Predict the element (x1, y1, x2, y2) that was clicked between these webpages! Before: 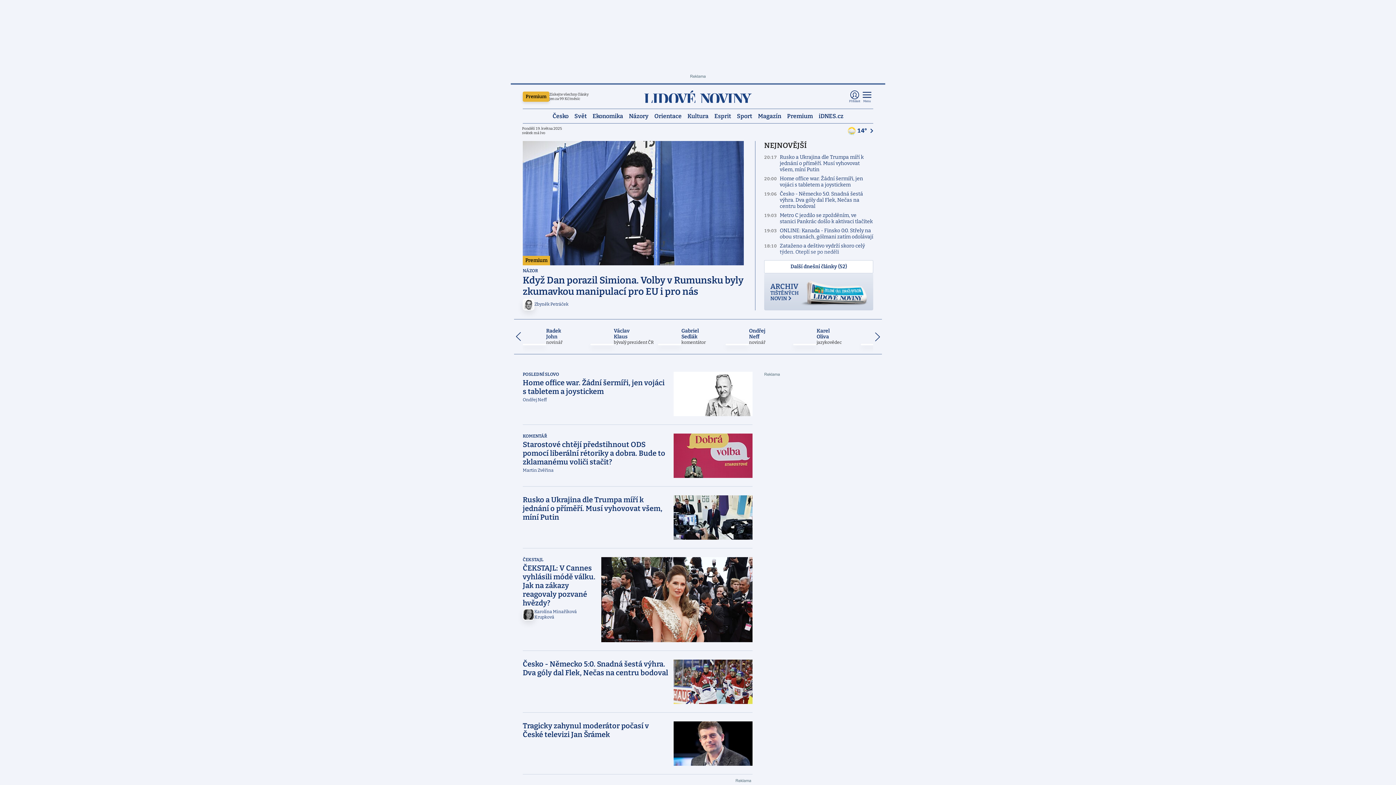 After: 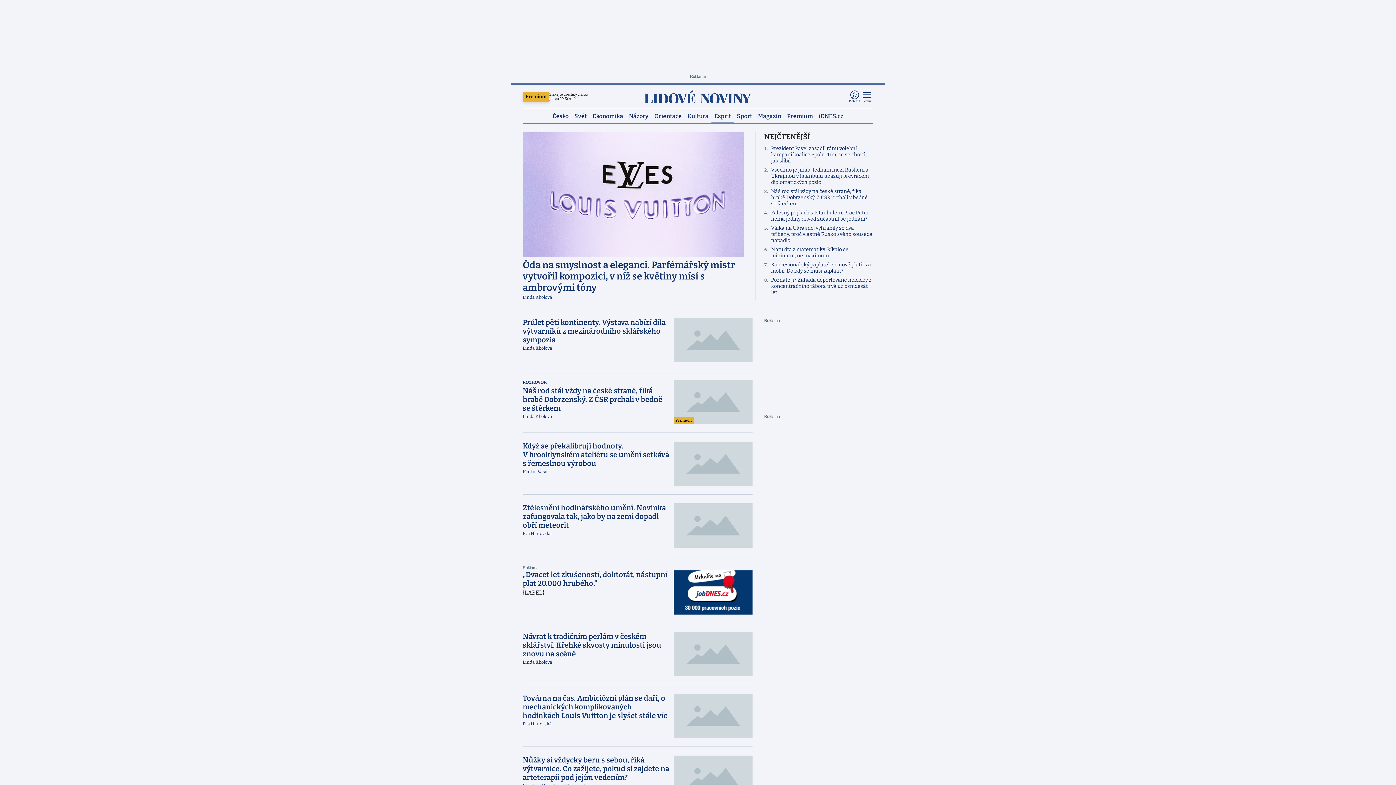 Action: bbox: (711, 109, 734, 123) label: Esprit